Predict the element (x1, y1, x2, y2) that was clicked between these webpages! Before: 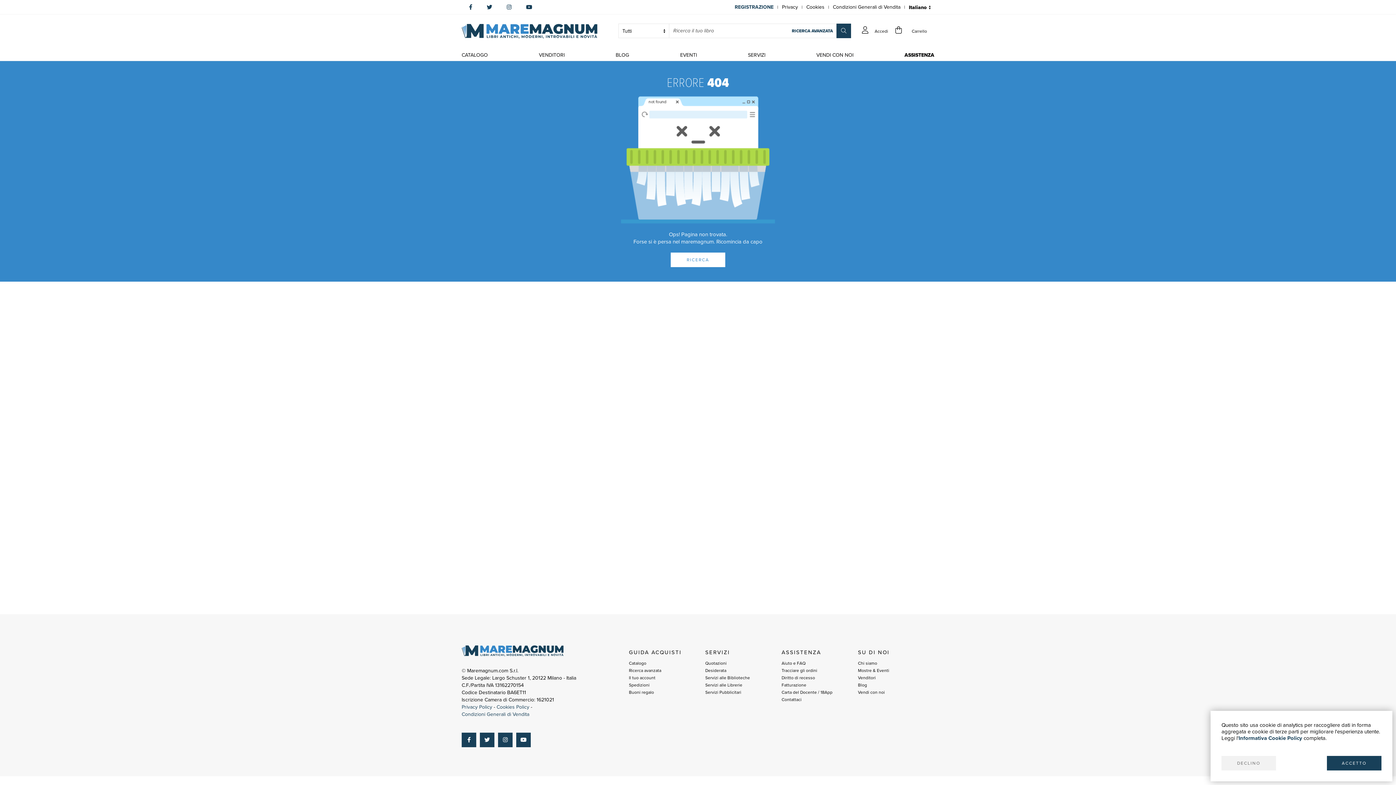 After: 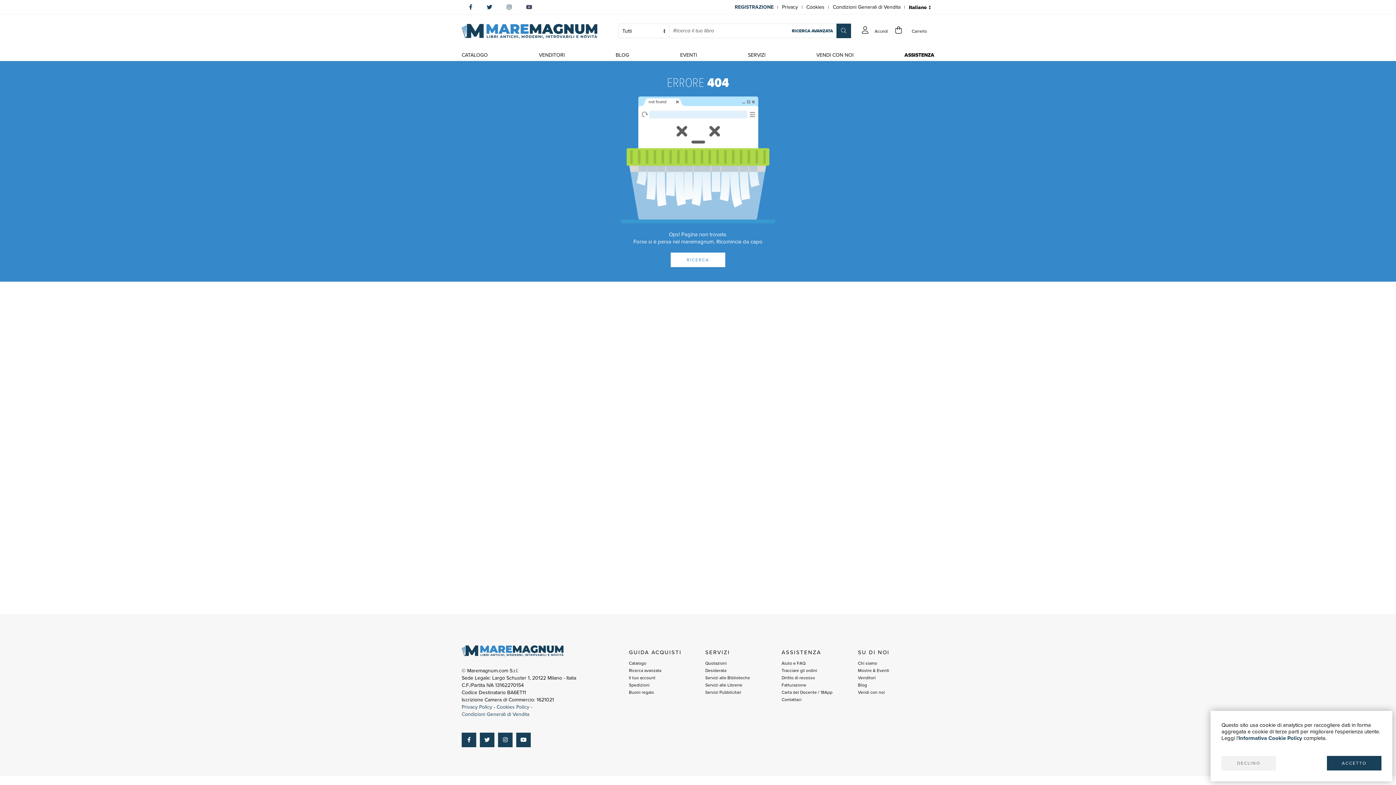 Action: bbox: (526, 0, 532, 14)